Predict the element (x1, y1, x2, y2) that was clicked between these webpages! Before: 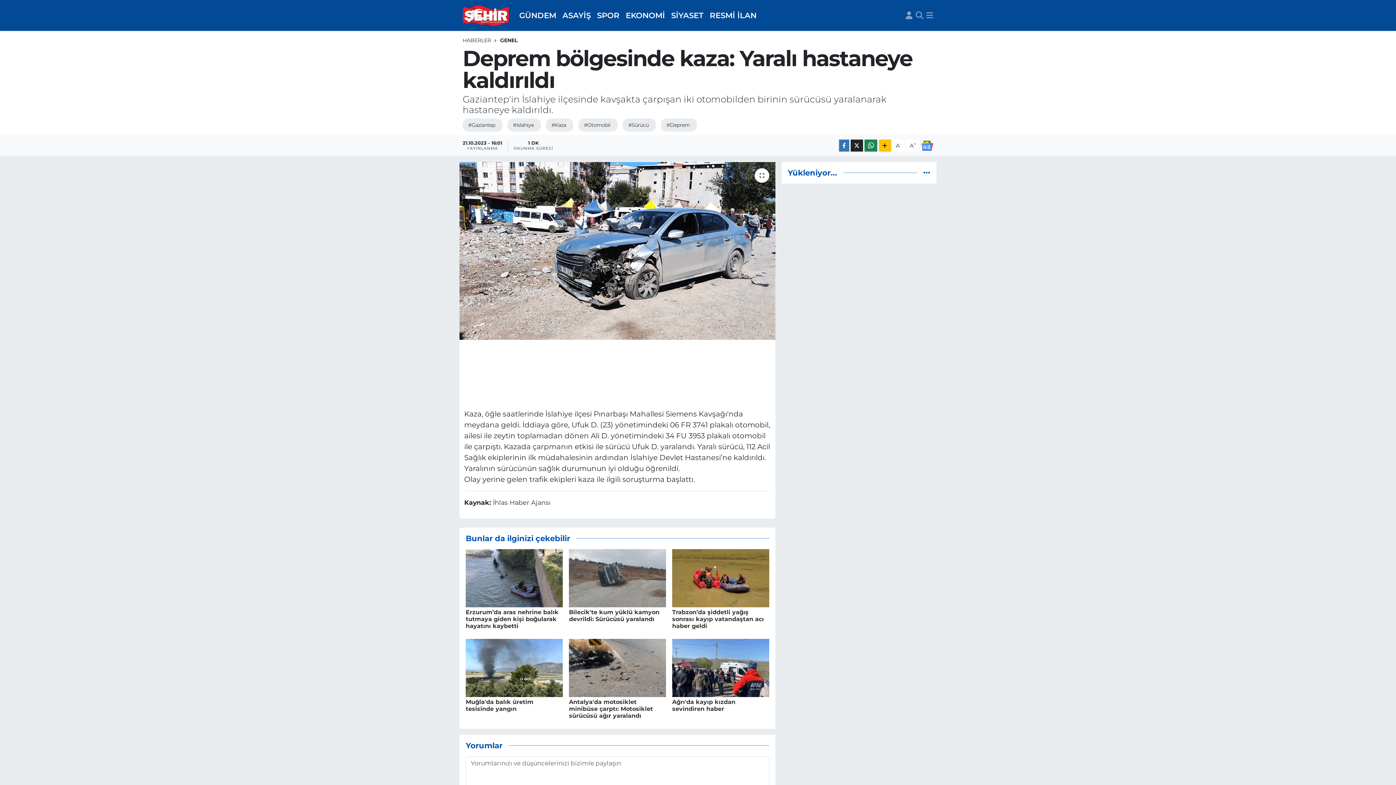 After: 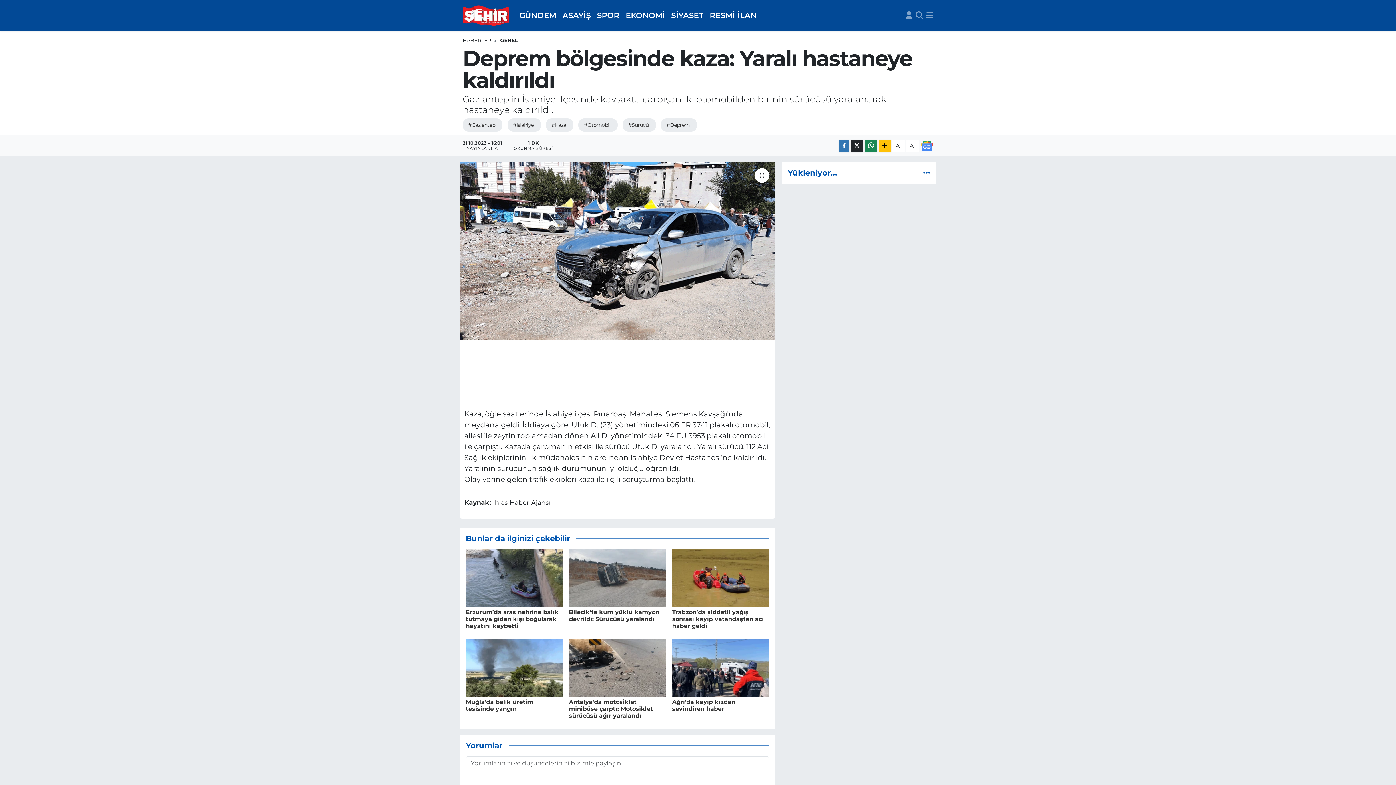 Action: bbox: (465, 574, 562, 581)